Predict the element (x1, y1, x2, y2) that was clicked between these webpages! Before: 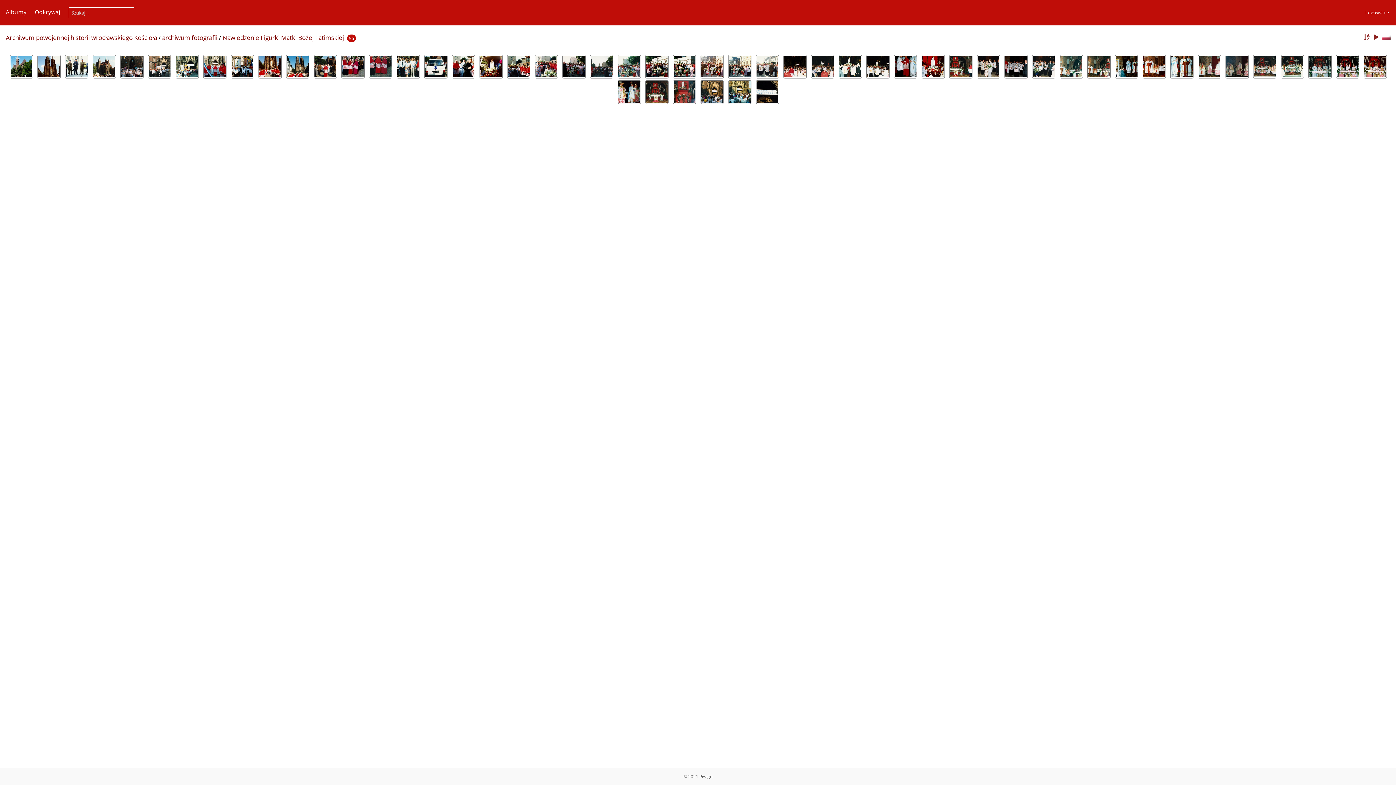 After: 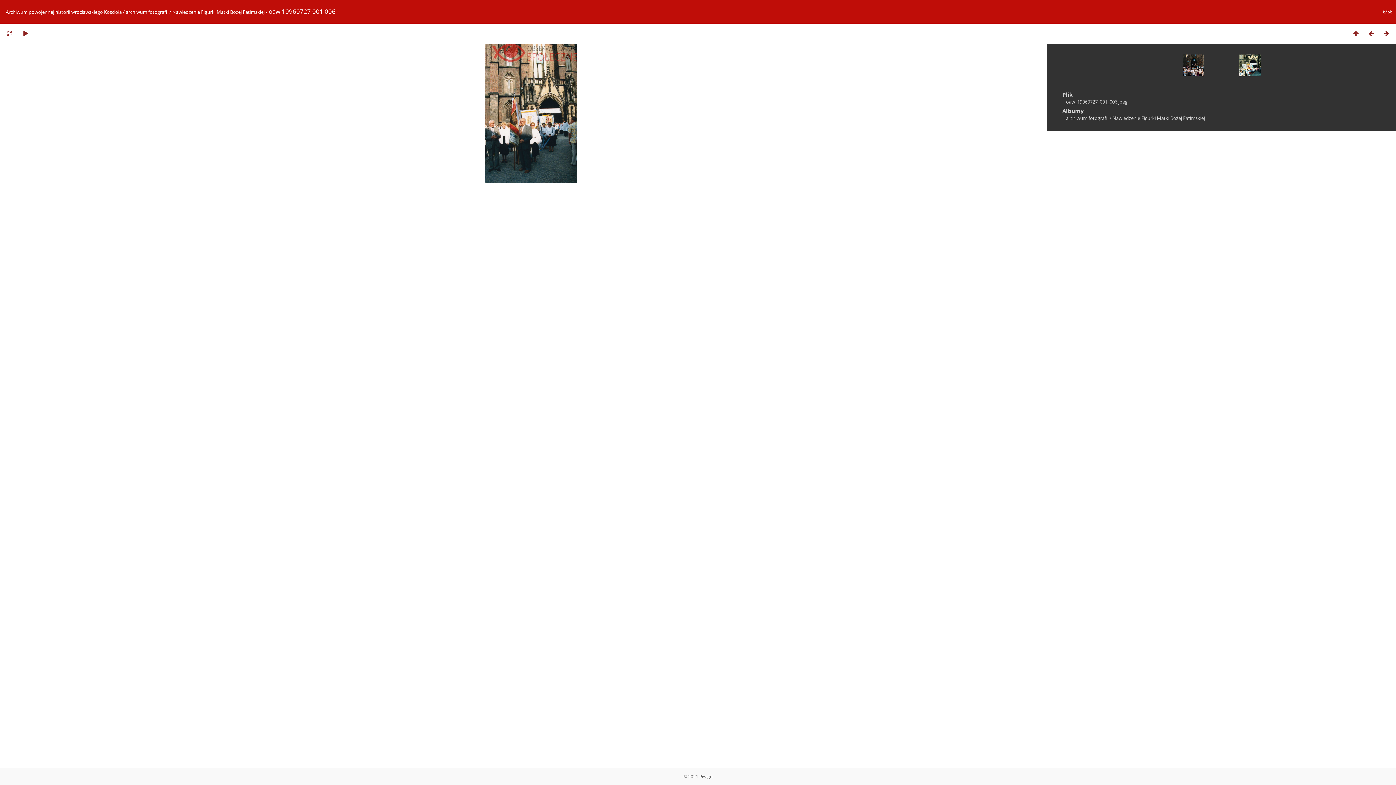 Action: bbox: (148, 55, 170, 77)